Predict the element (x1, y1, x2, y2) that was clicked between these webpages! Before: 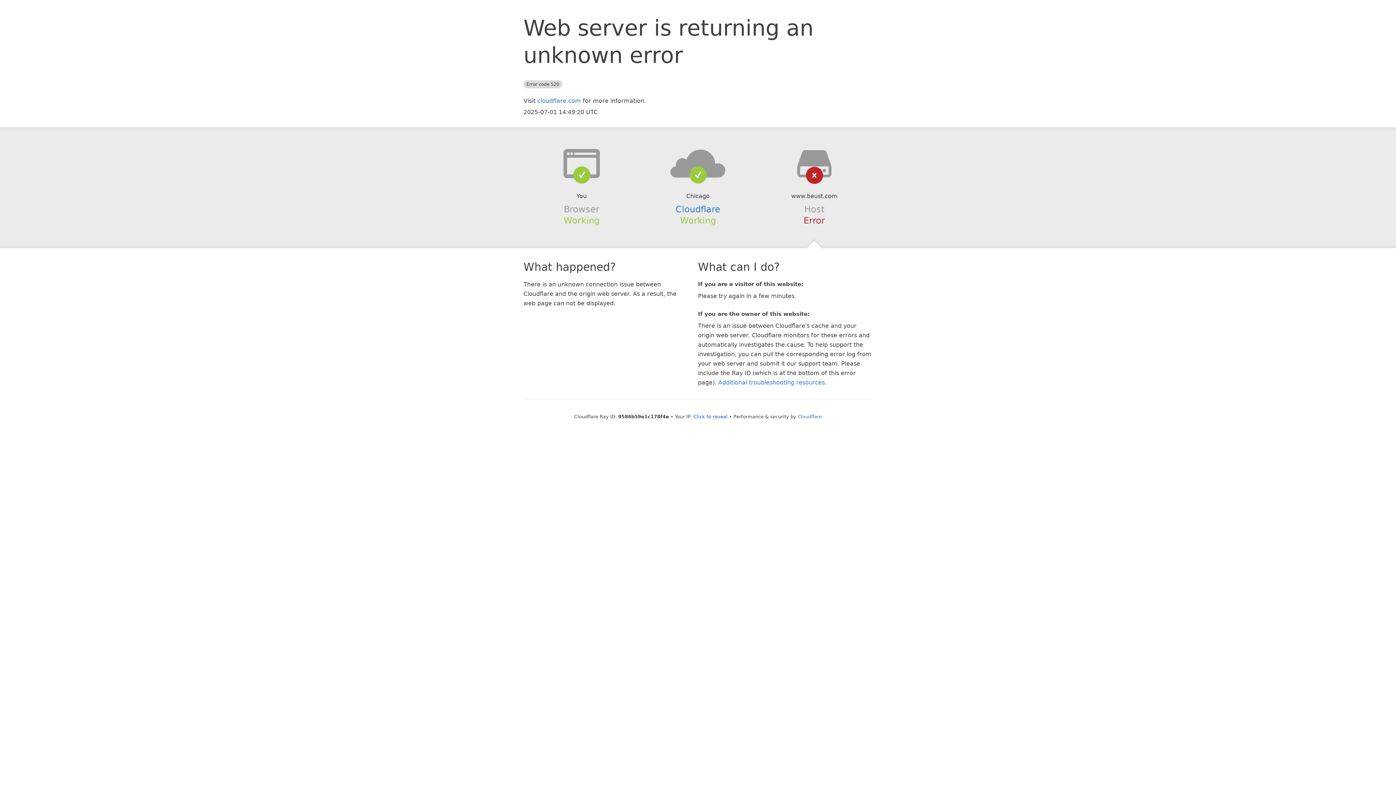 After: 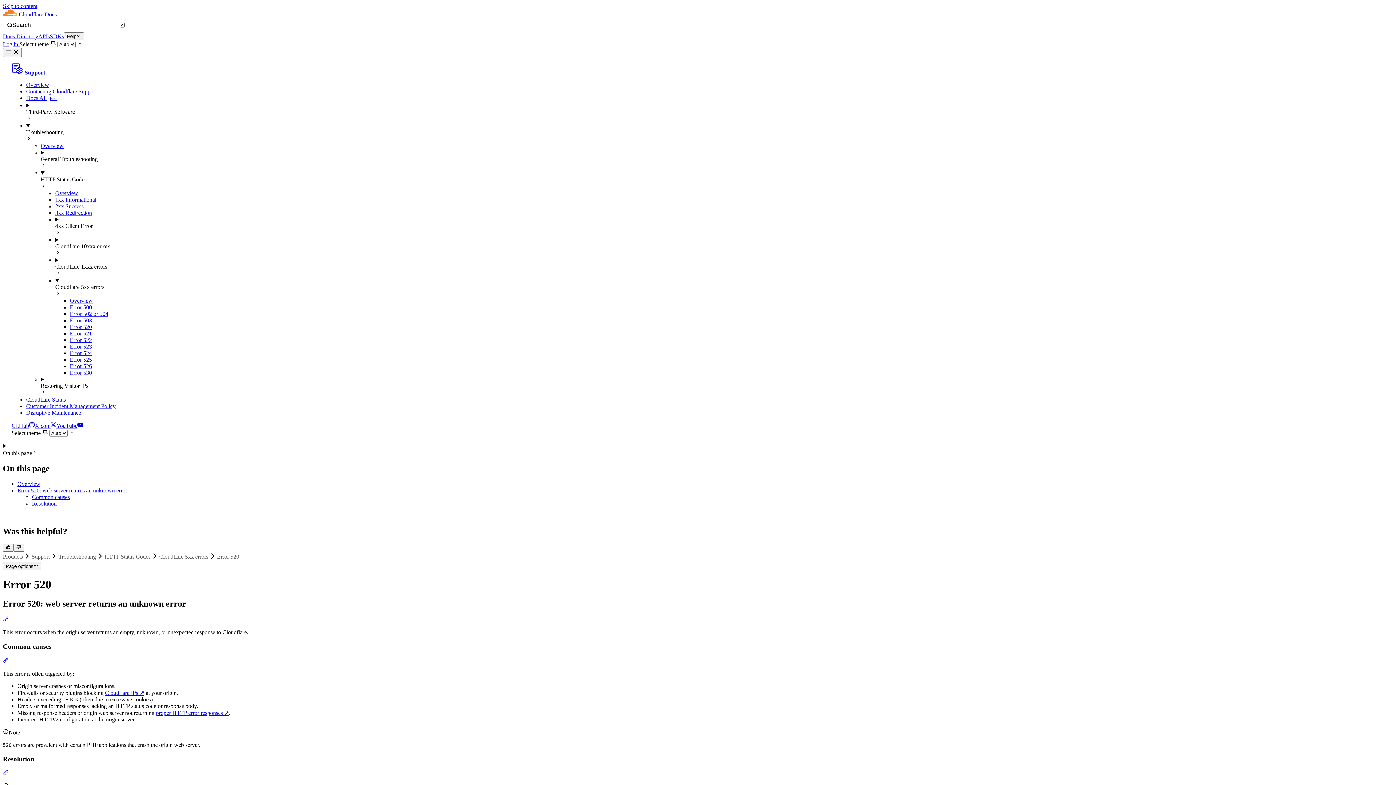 Action: label: Additional troubleshooting resources bbox: (718, 379, 825, 386)